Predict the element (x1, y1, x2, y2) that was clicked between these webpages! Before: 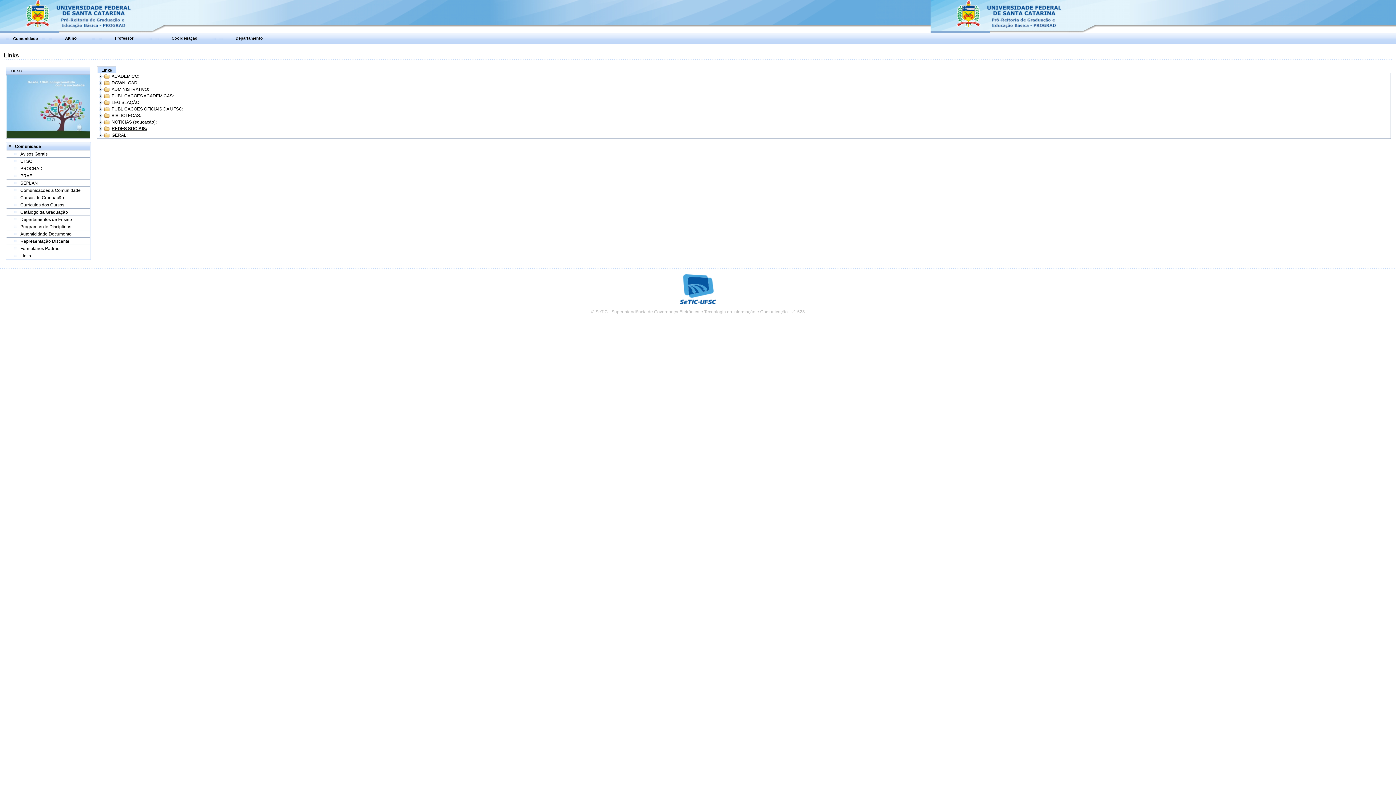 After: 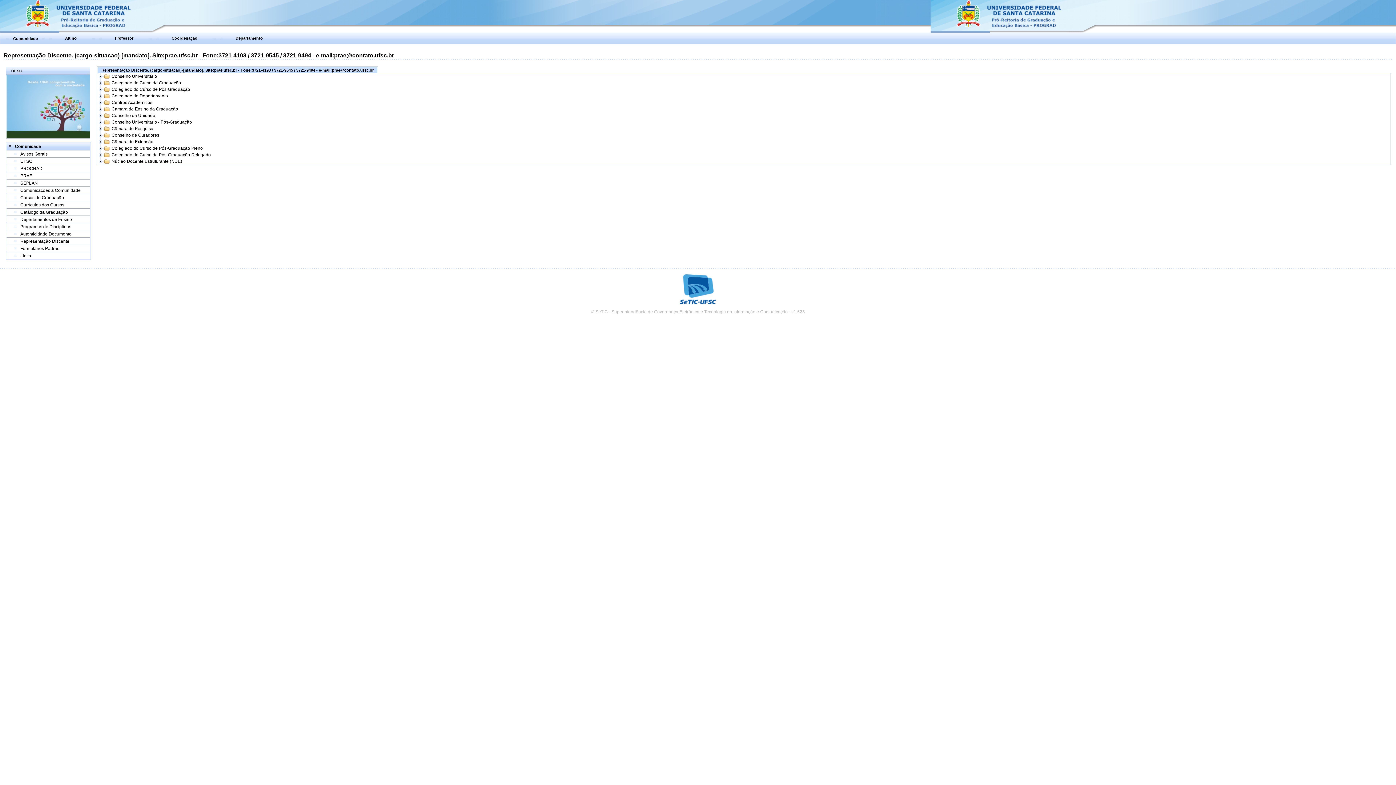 Action: label: Representação Discente bbox: (20, 238, 69, 244)